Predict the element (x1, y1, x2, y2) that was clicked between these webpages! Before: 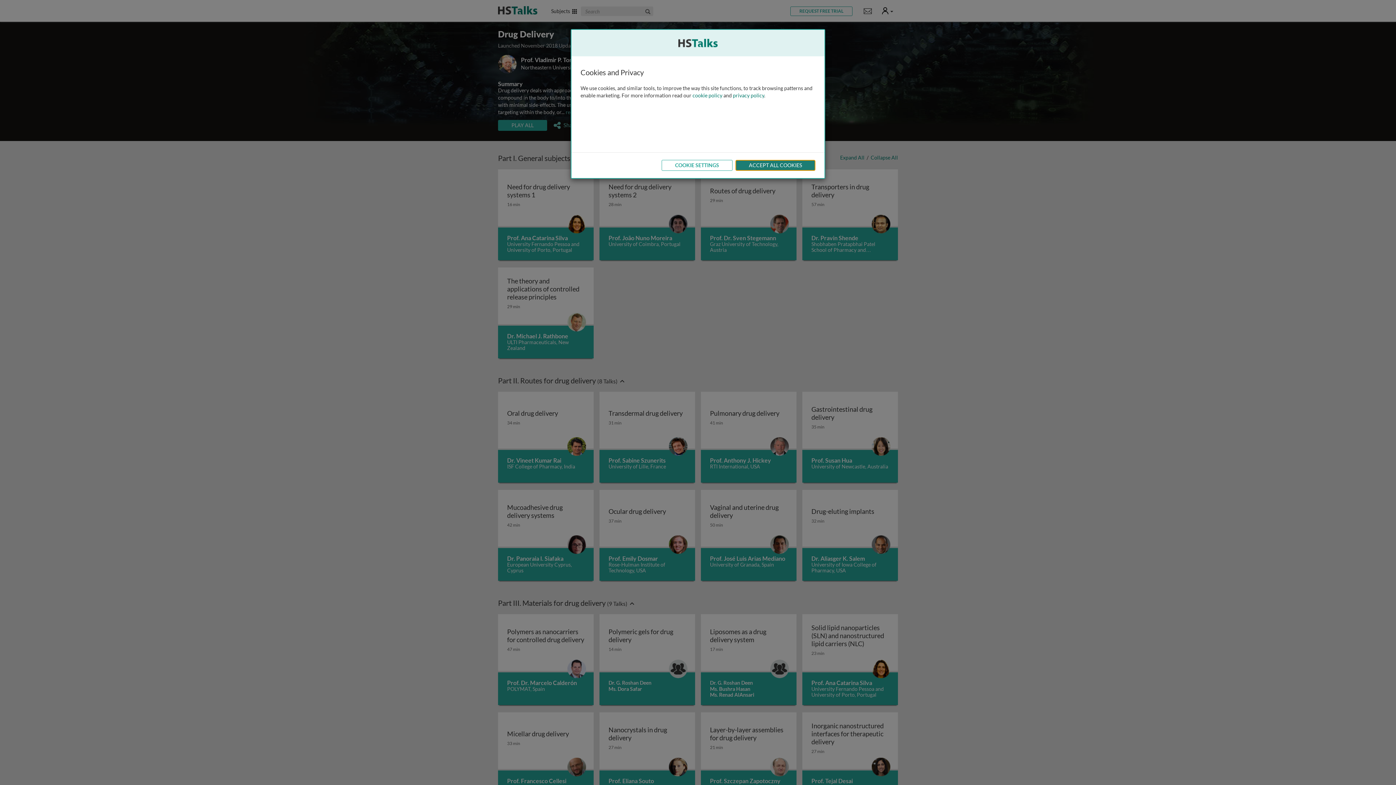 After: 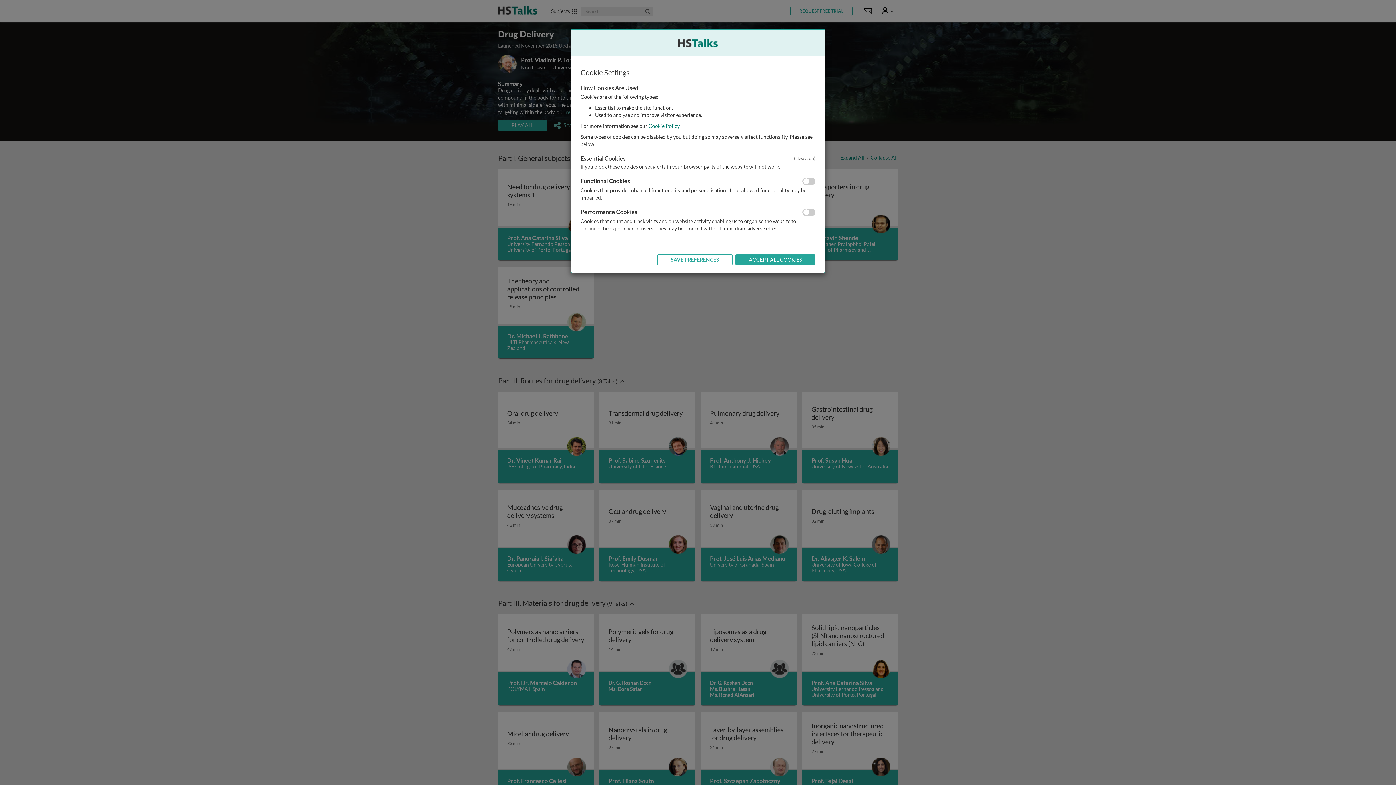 Action: bbox: (661, 160, 732, 170) label: COOKIE SETTINGS